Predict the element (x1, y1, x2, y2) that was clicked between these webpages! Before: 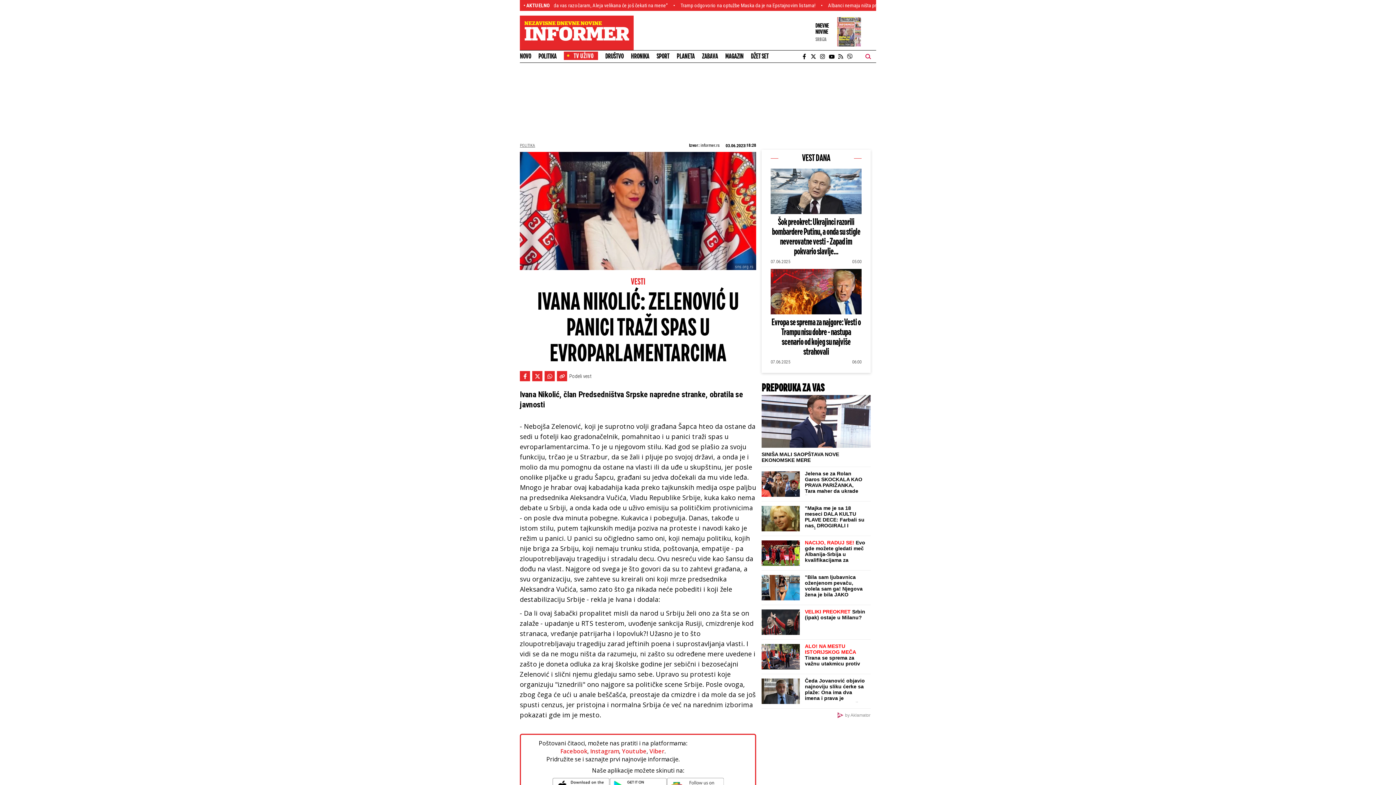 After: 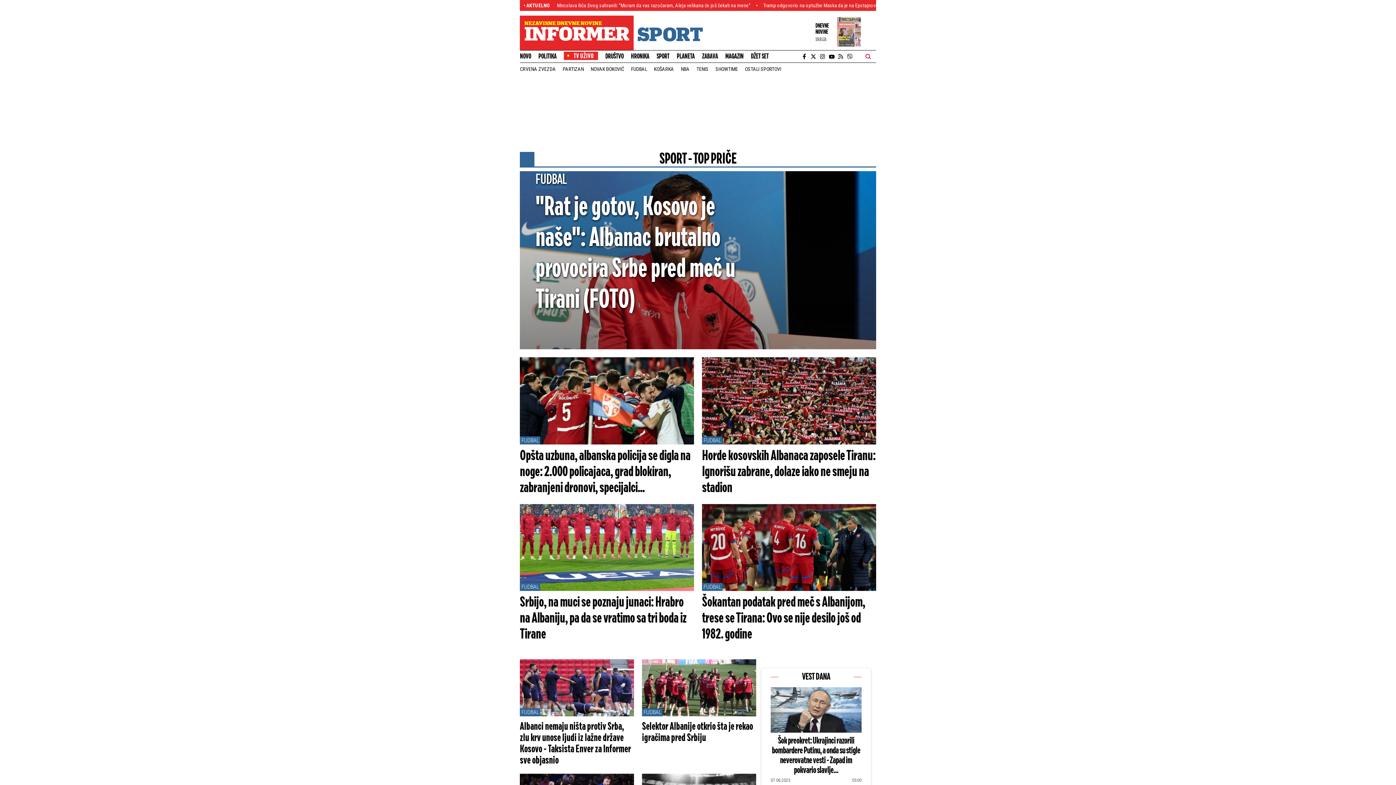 Action: label: SPORT bbox: (656, 51, 669, 61)